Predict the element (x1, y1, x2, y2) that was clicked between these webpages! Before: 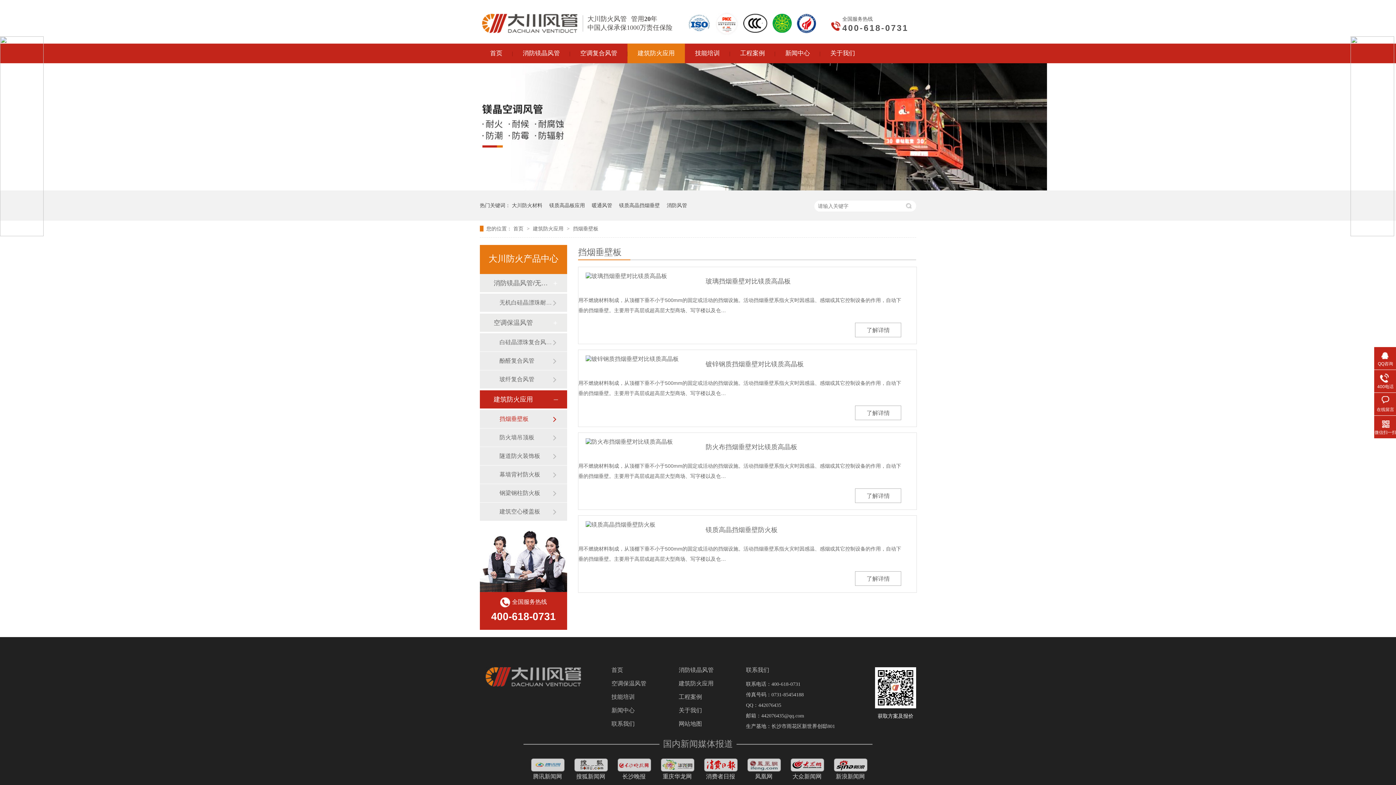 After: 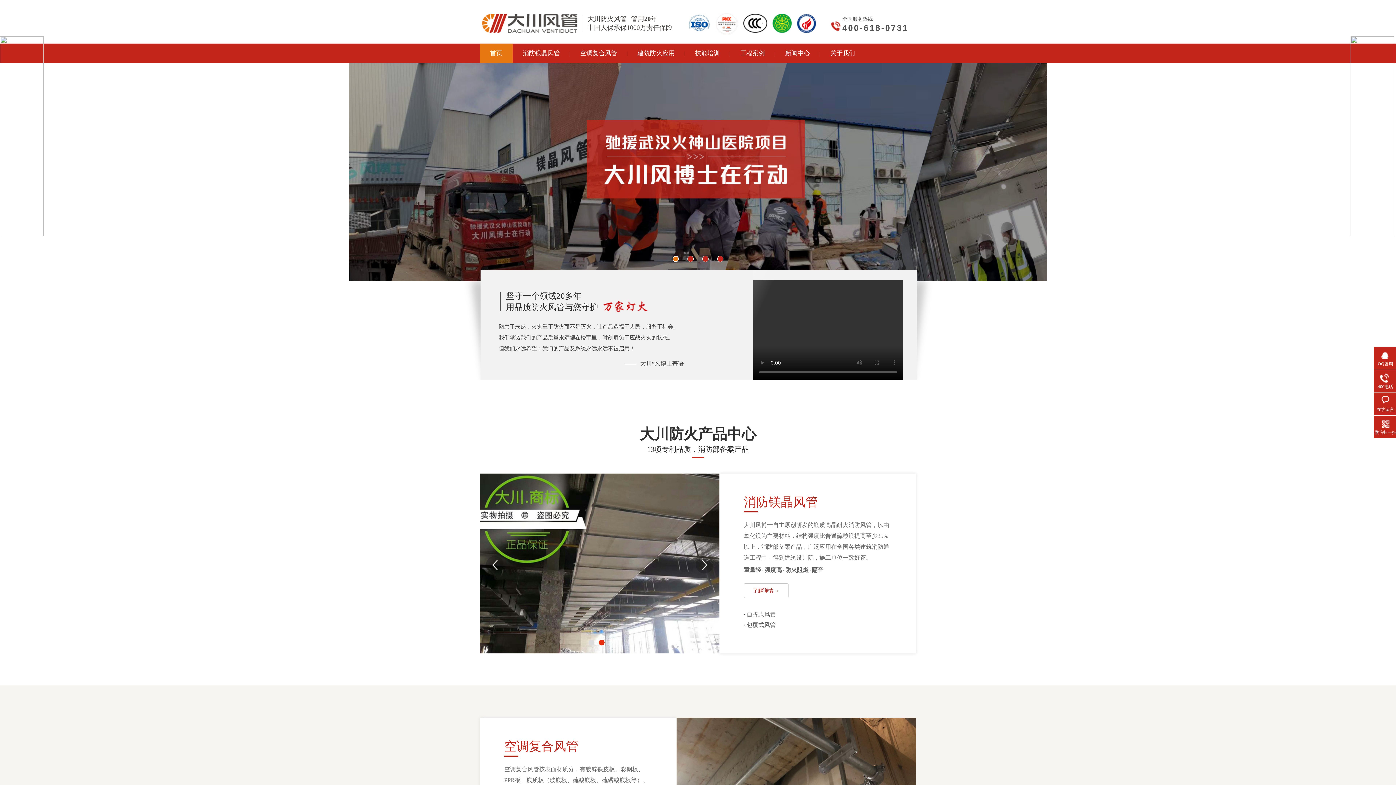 Action: bbox: (485, 682, 581, 688)